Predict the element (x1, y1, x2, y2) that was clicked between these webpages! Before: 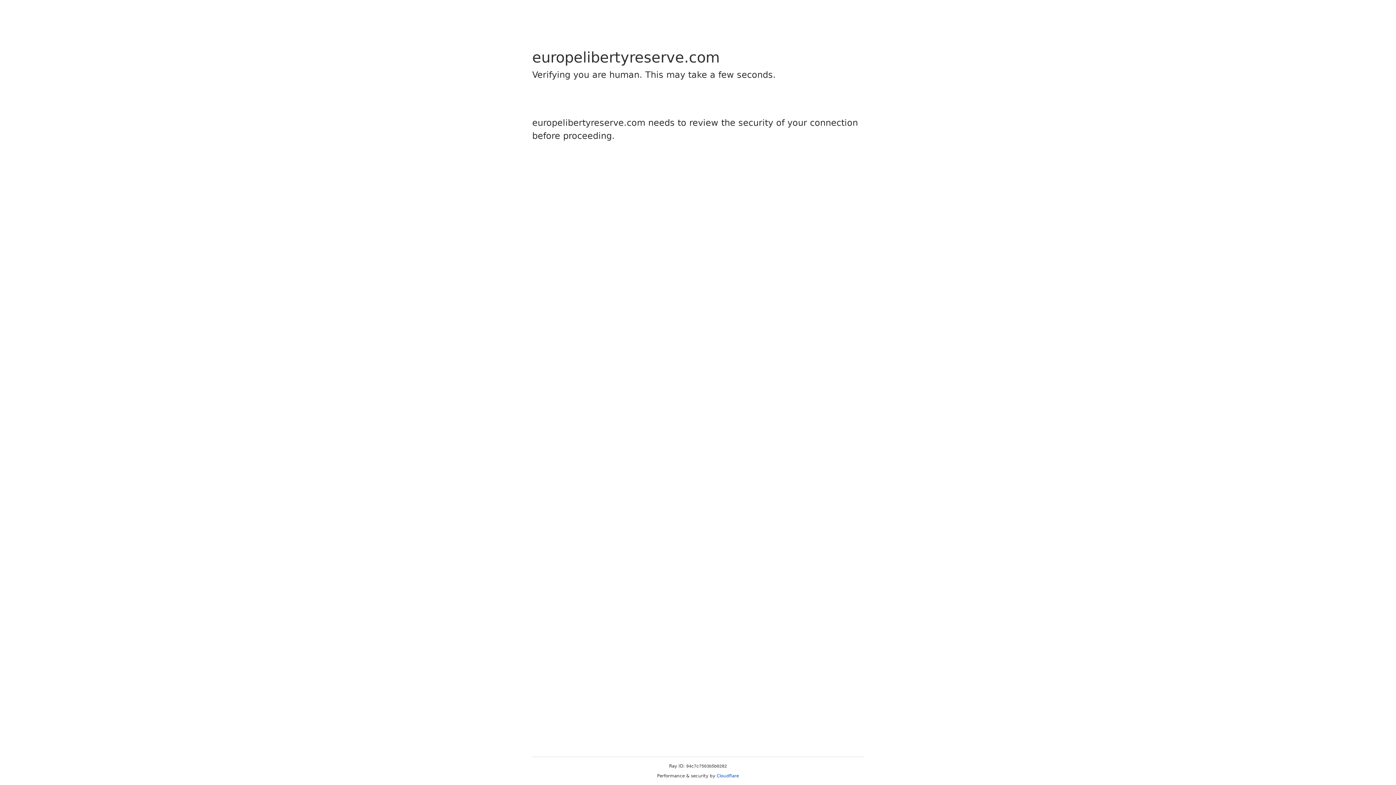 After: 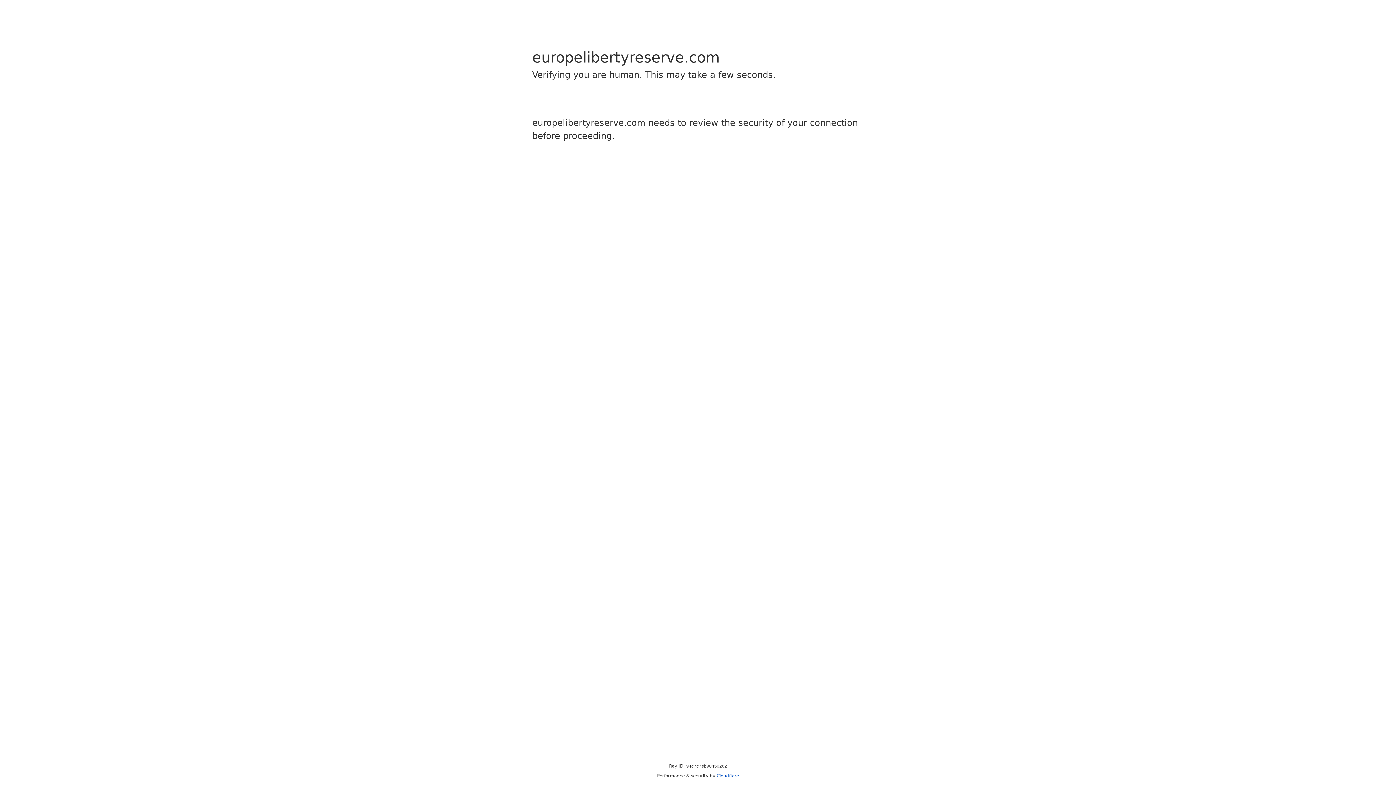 Action: label: Cloudflare bbox: (716, 773, 739, 778)